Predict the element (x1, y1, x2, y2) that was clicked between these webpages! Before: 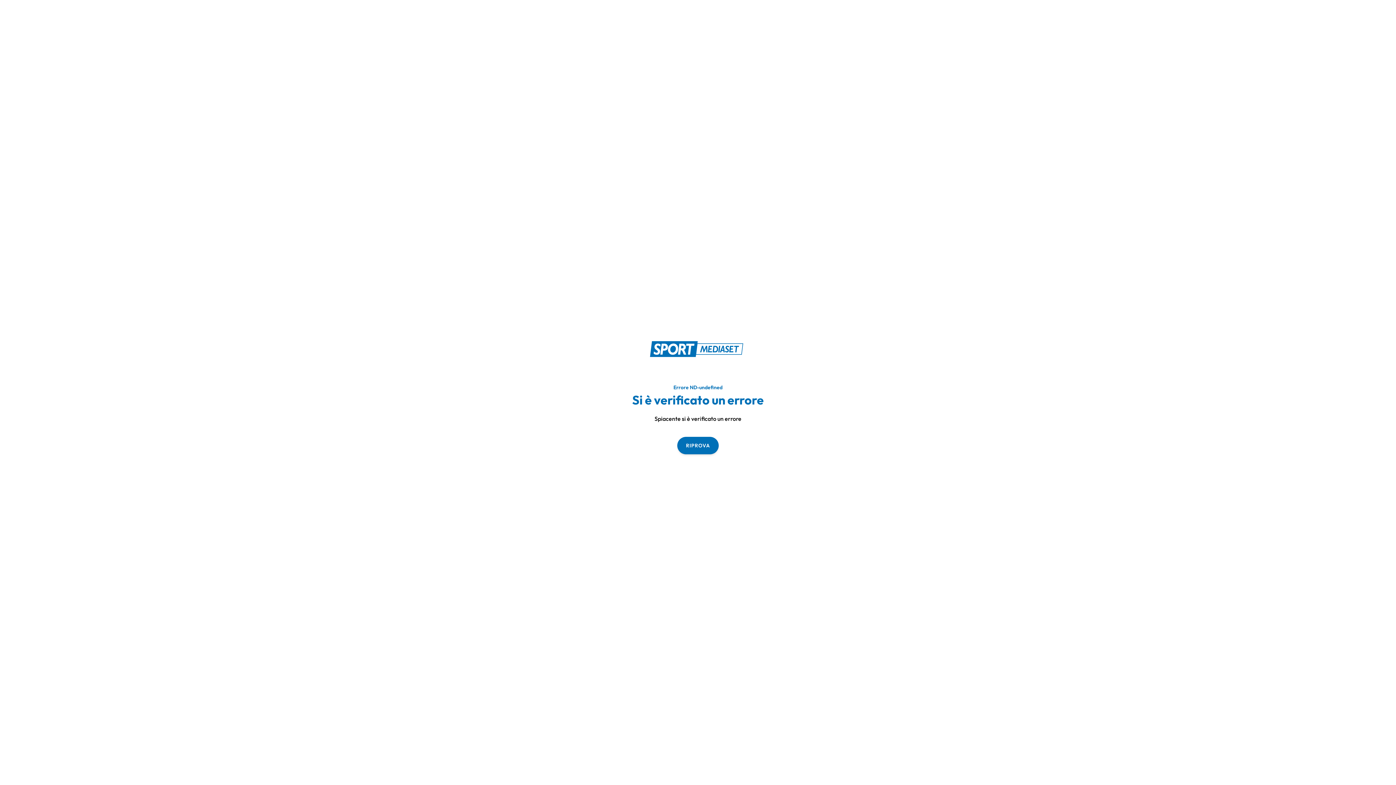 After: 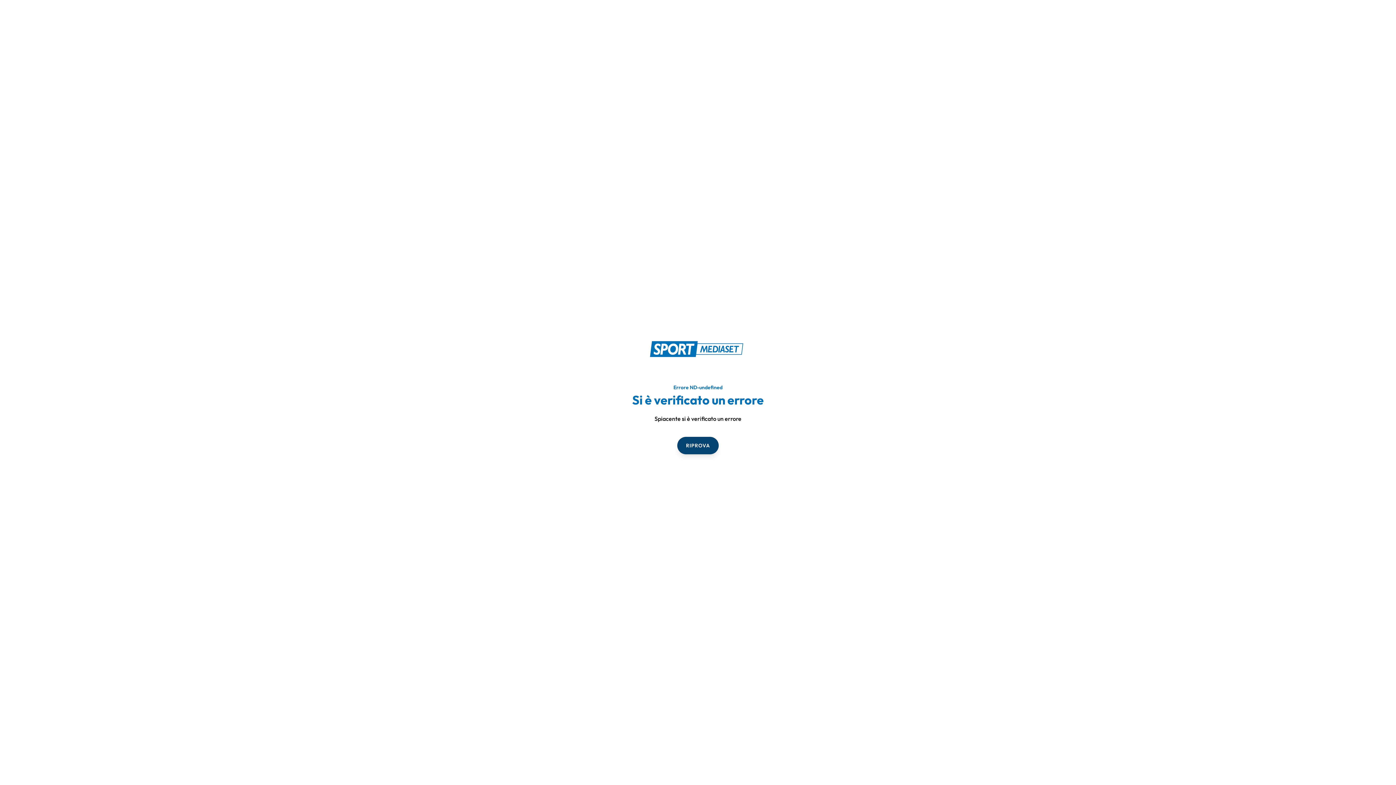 Action: bbox: (677, 436, 718, 454) label: RIPROVA